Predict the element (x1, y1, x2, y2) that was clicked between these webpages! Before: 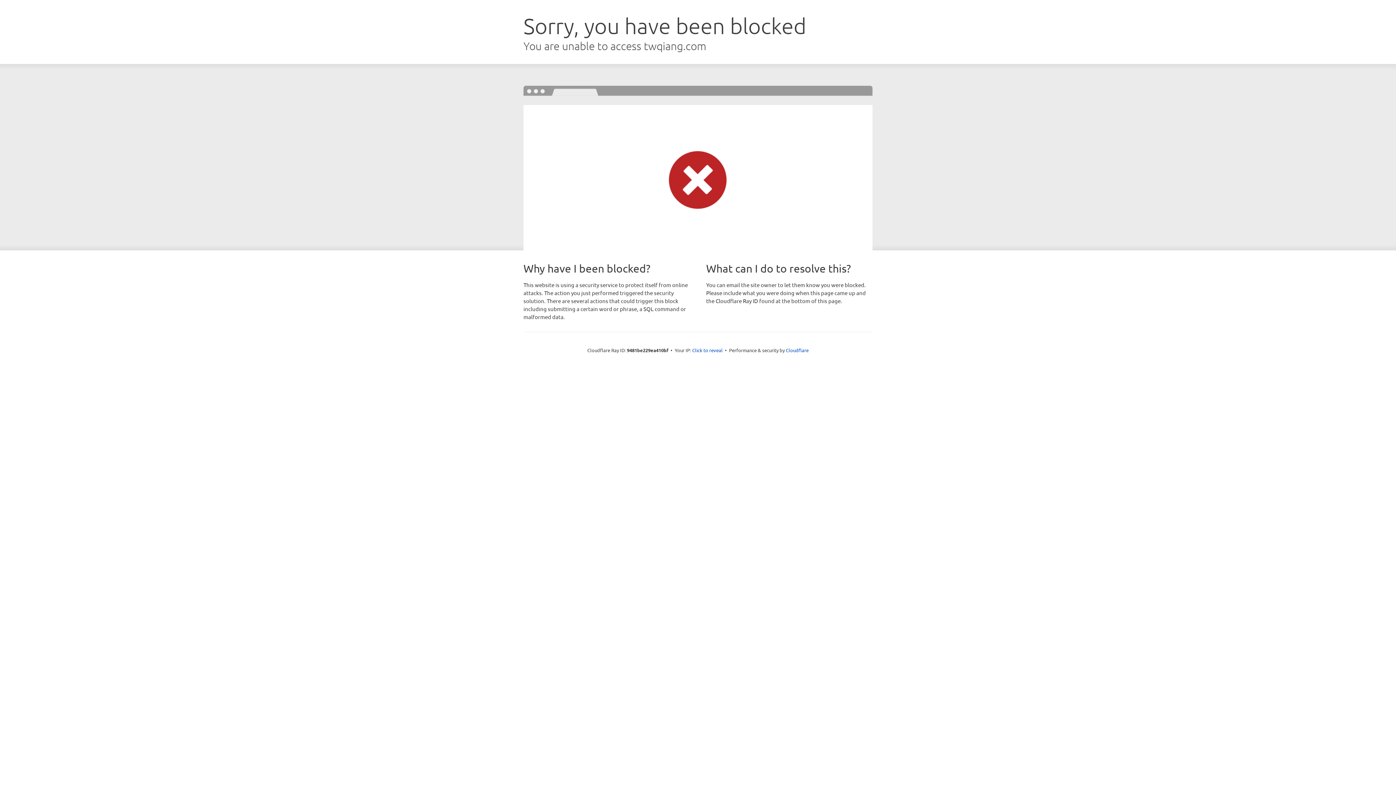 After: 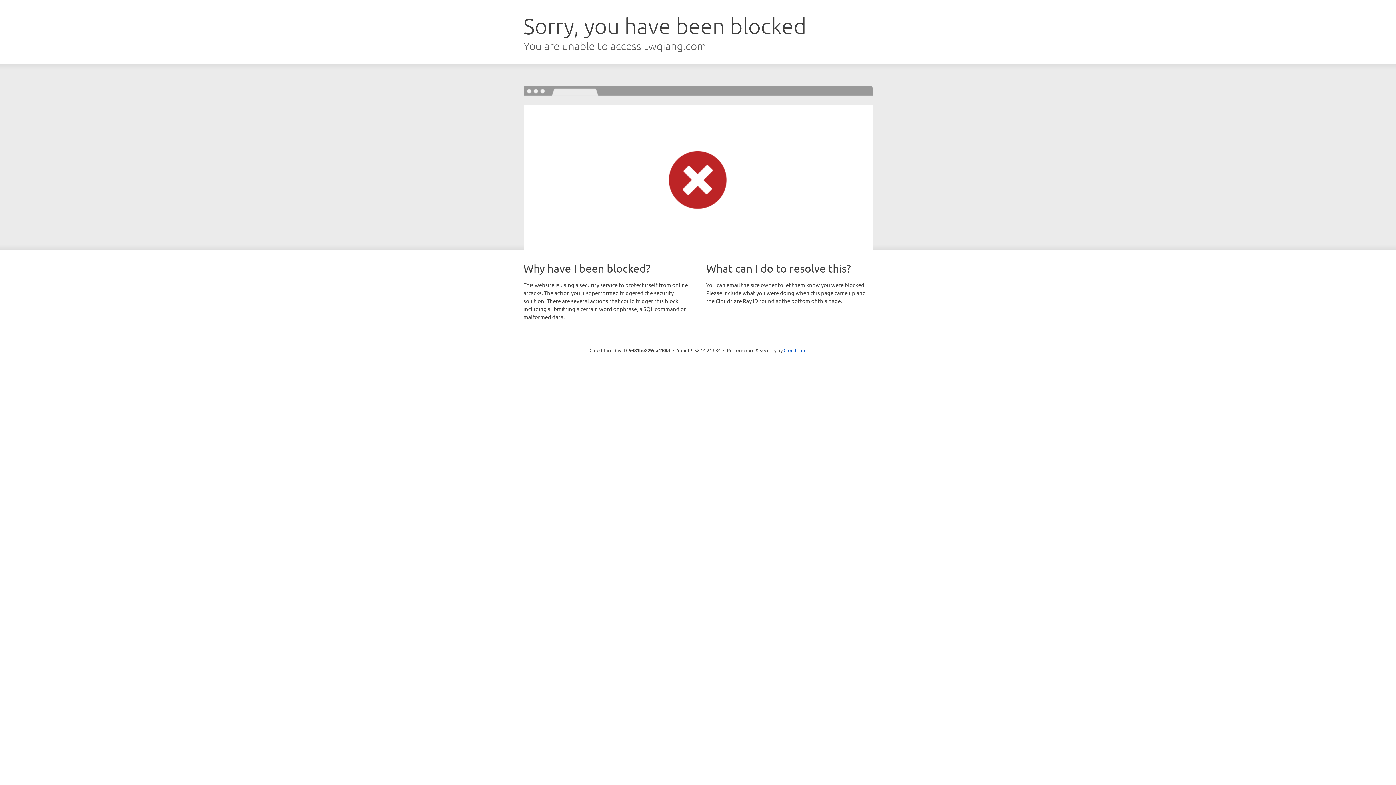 Action: label: Click to reveal bbox: (692, 346, 722, 353)